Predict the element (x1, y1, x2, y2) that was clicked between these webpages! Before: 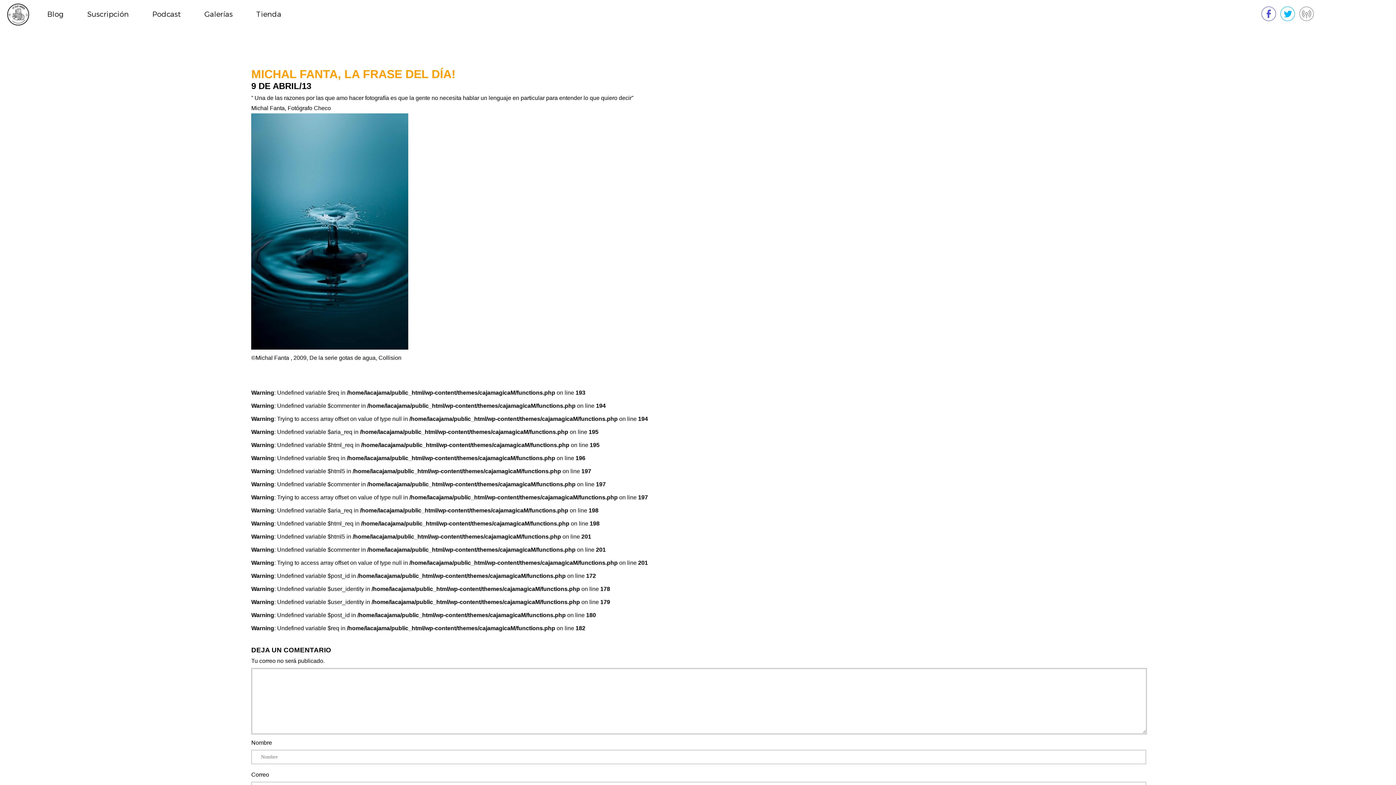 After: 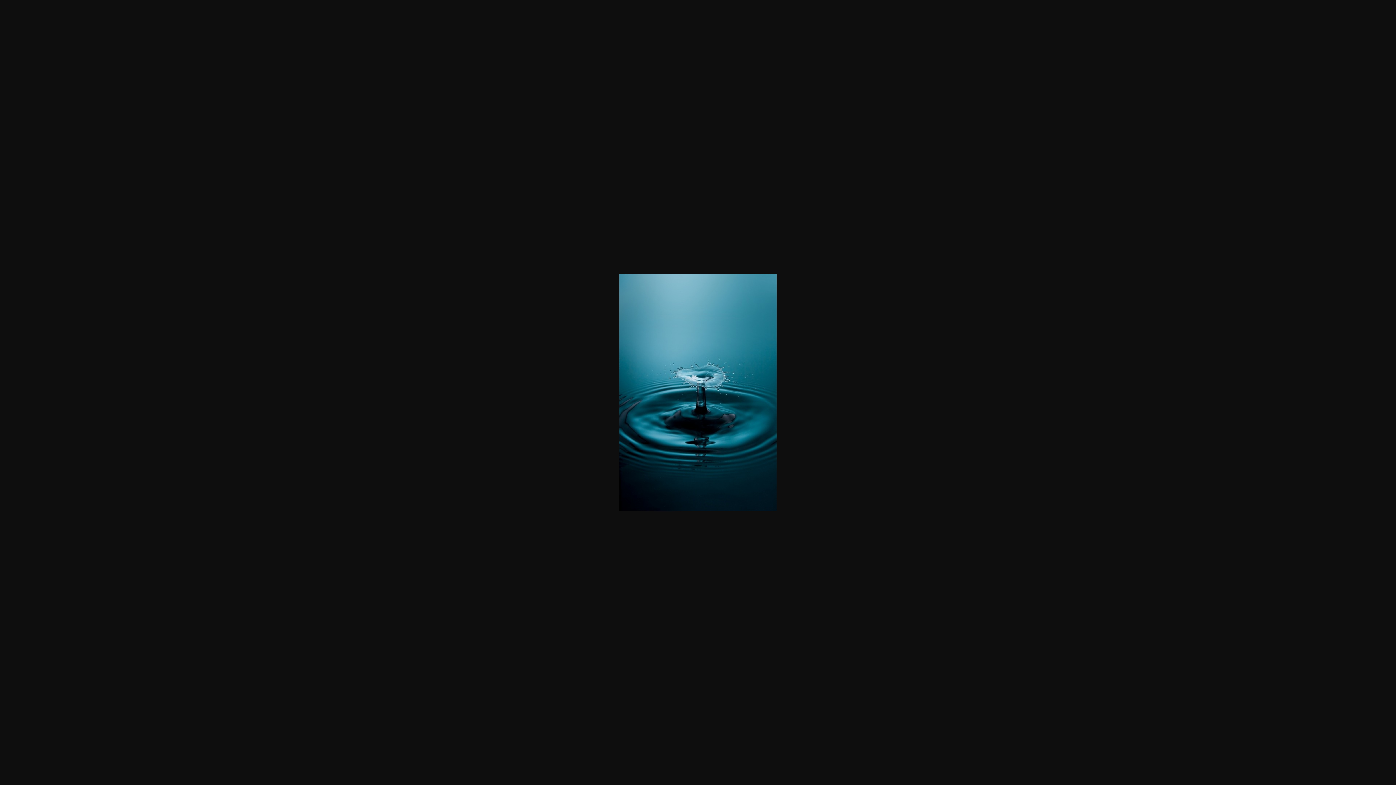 Action: bbox: (251, 344, 408, 350)